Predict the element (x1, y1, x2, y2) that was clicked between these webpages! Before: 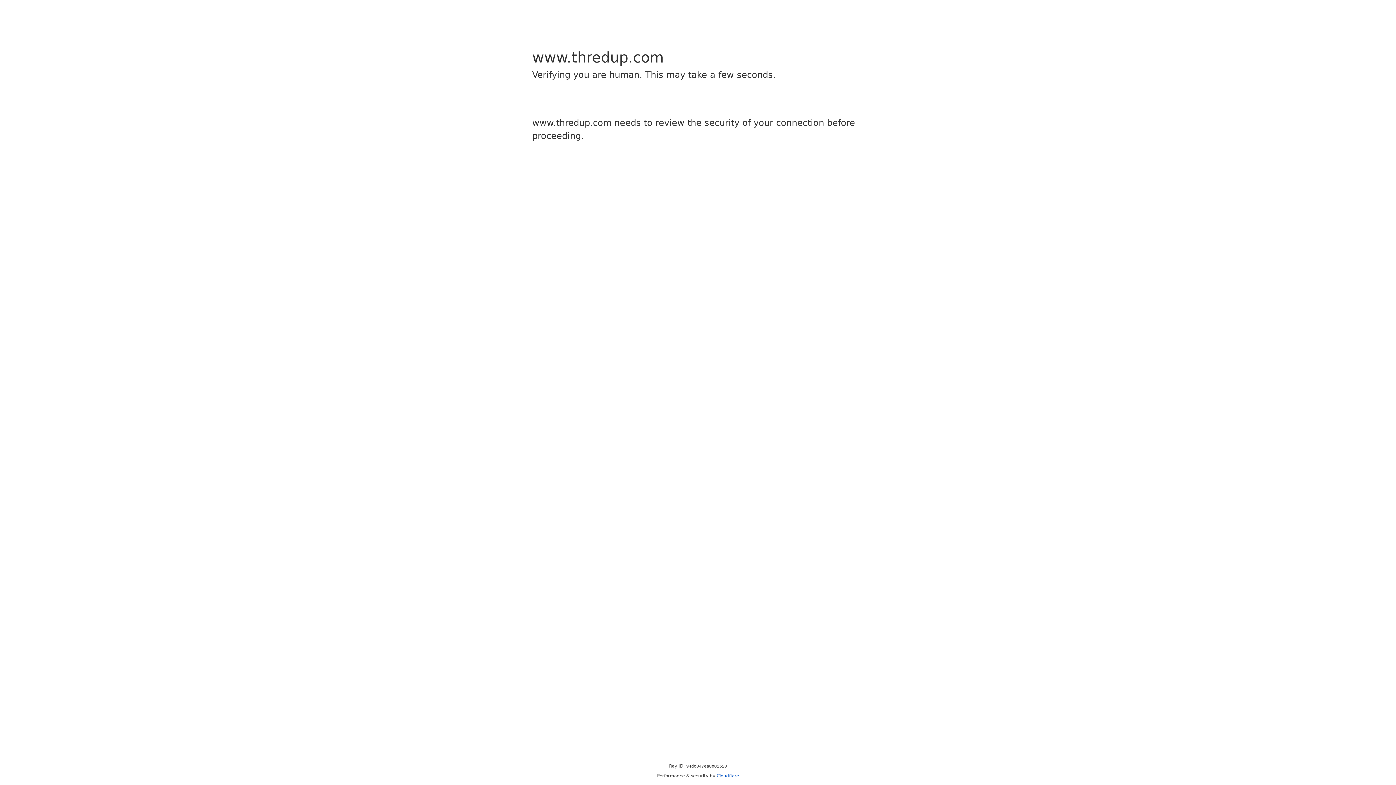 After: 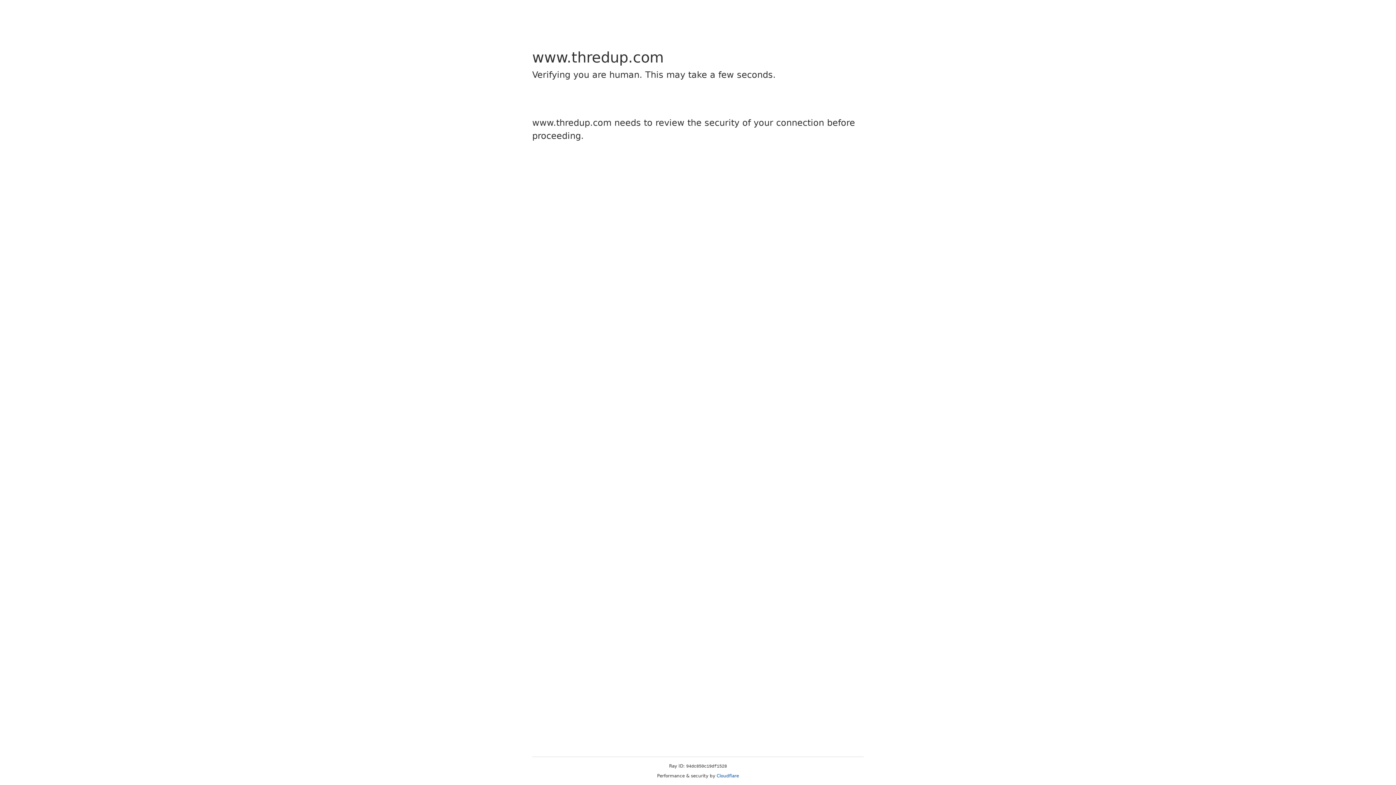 Action: label: Cloudflare bbox: (716, 773, 739, 778)